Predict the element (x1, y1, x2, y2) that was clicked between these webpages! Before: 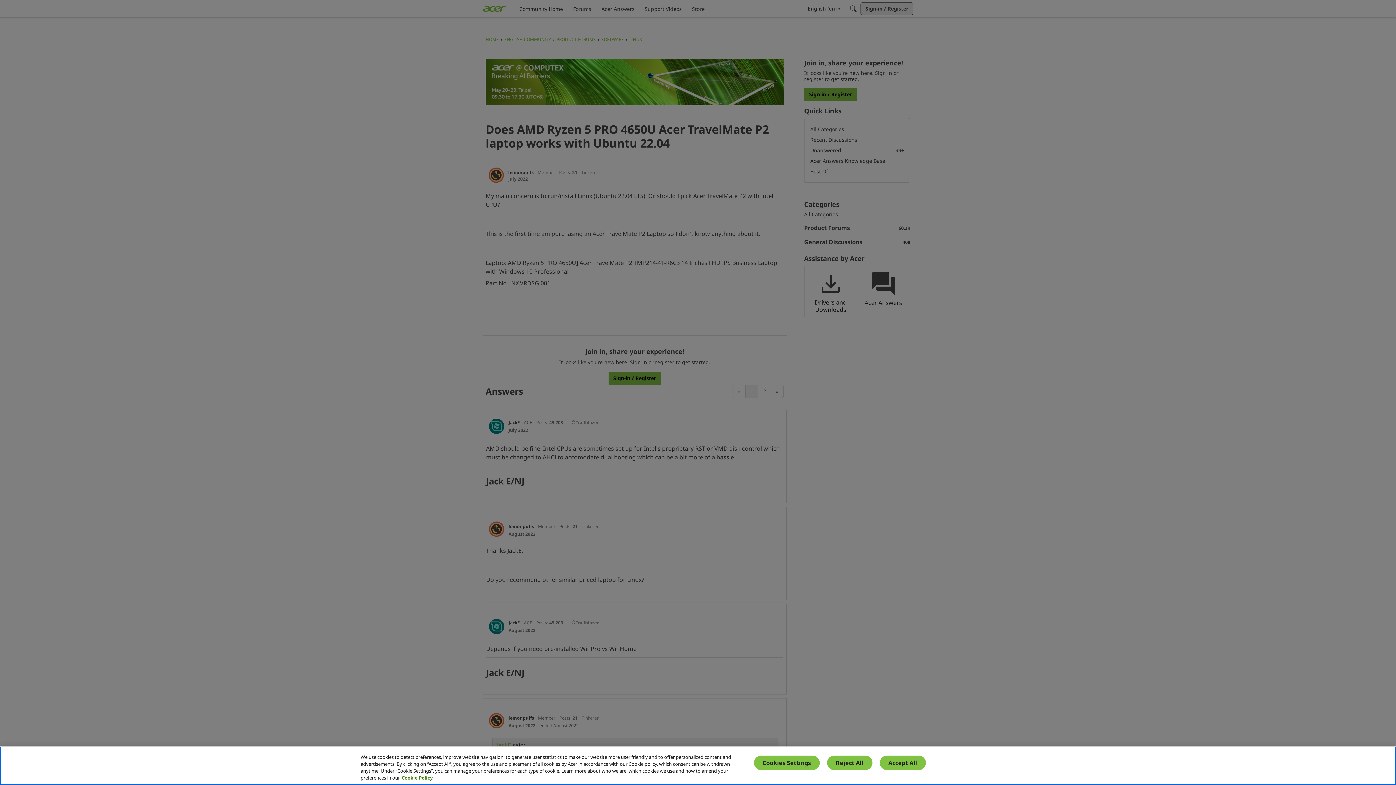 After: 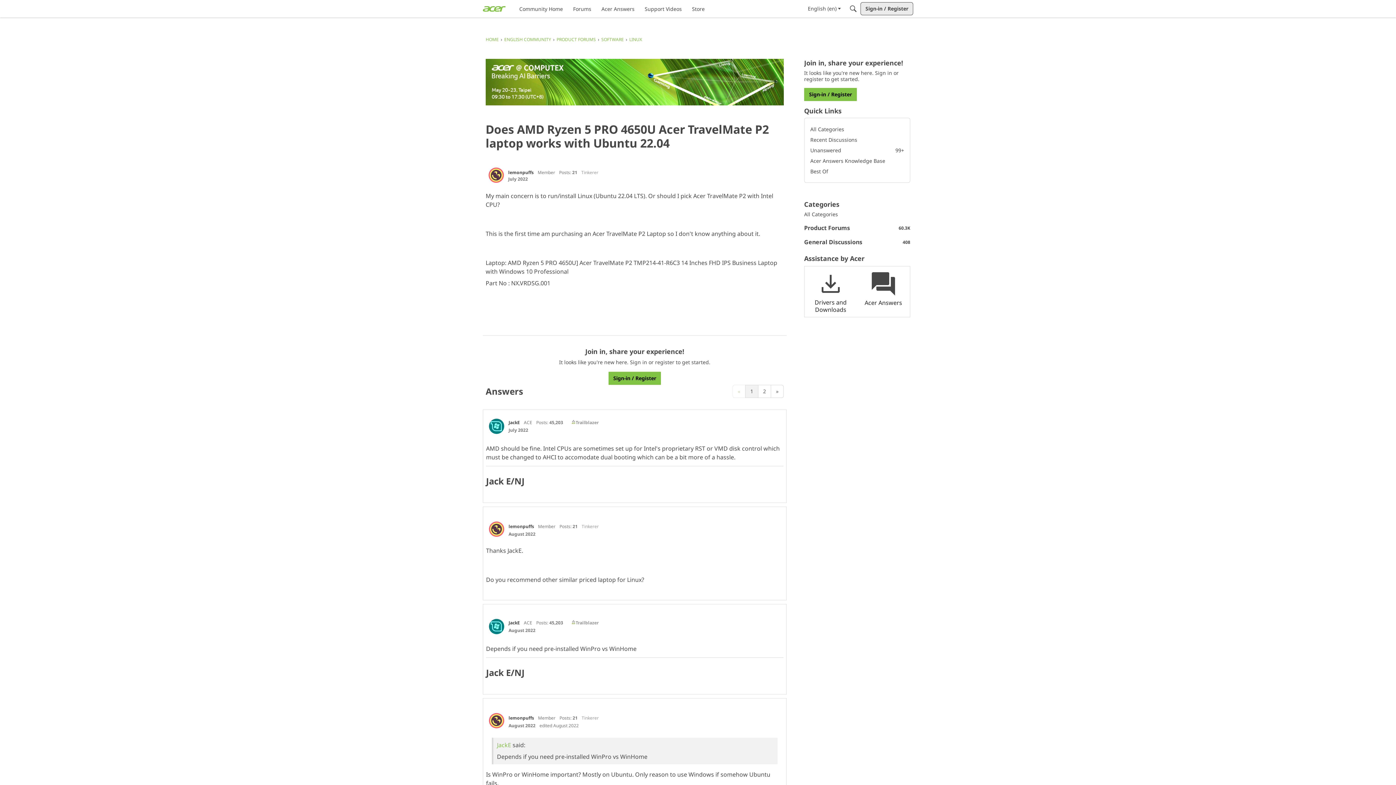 Action: label: Reject All bbox: (827, 756, 872, 770)